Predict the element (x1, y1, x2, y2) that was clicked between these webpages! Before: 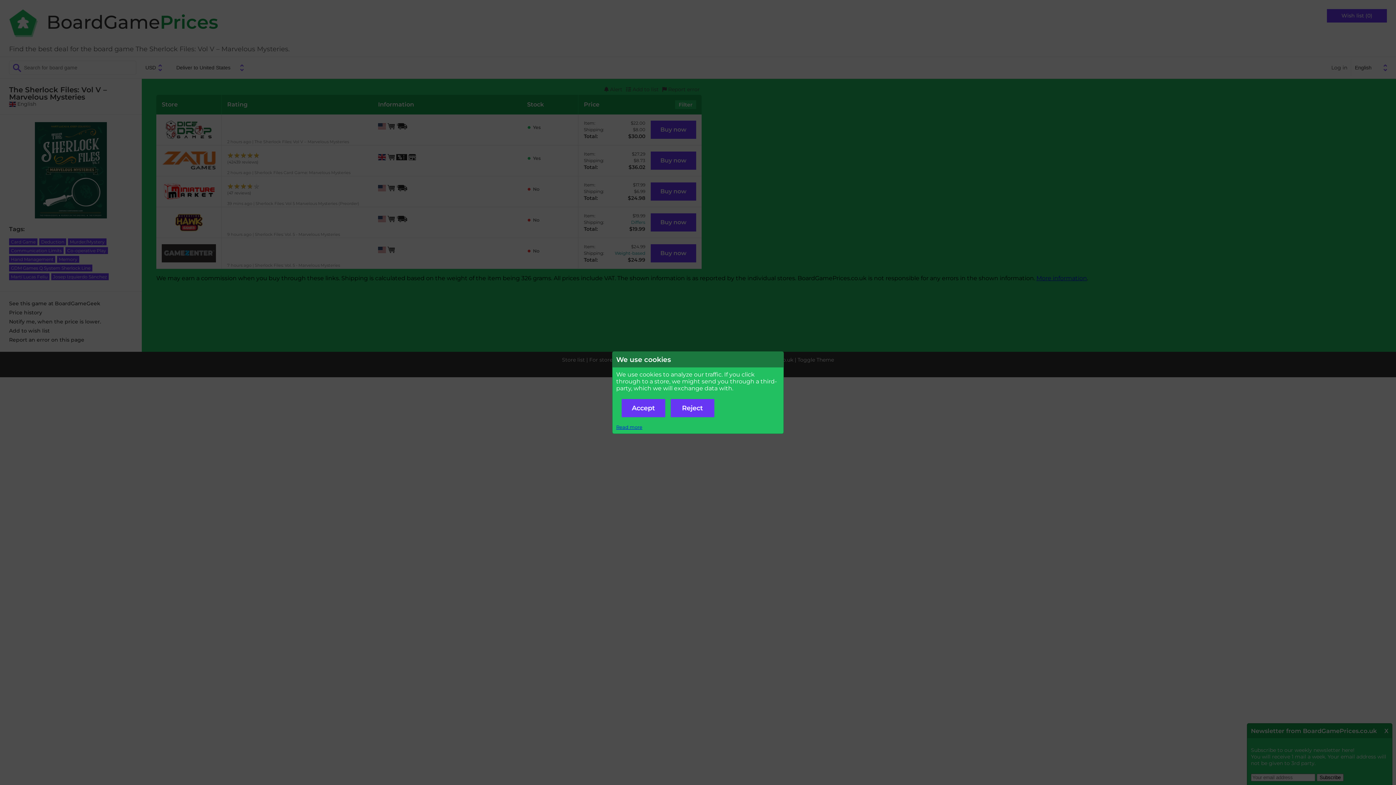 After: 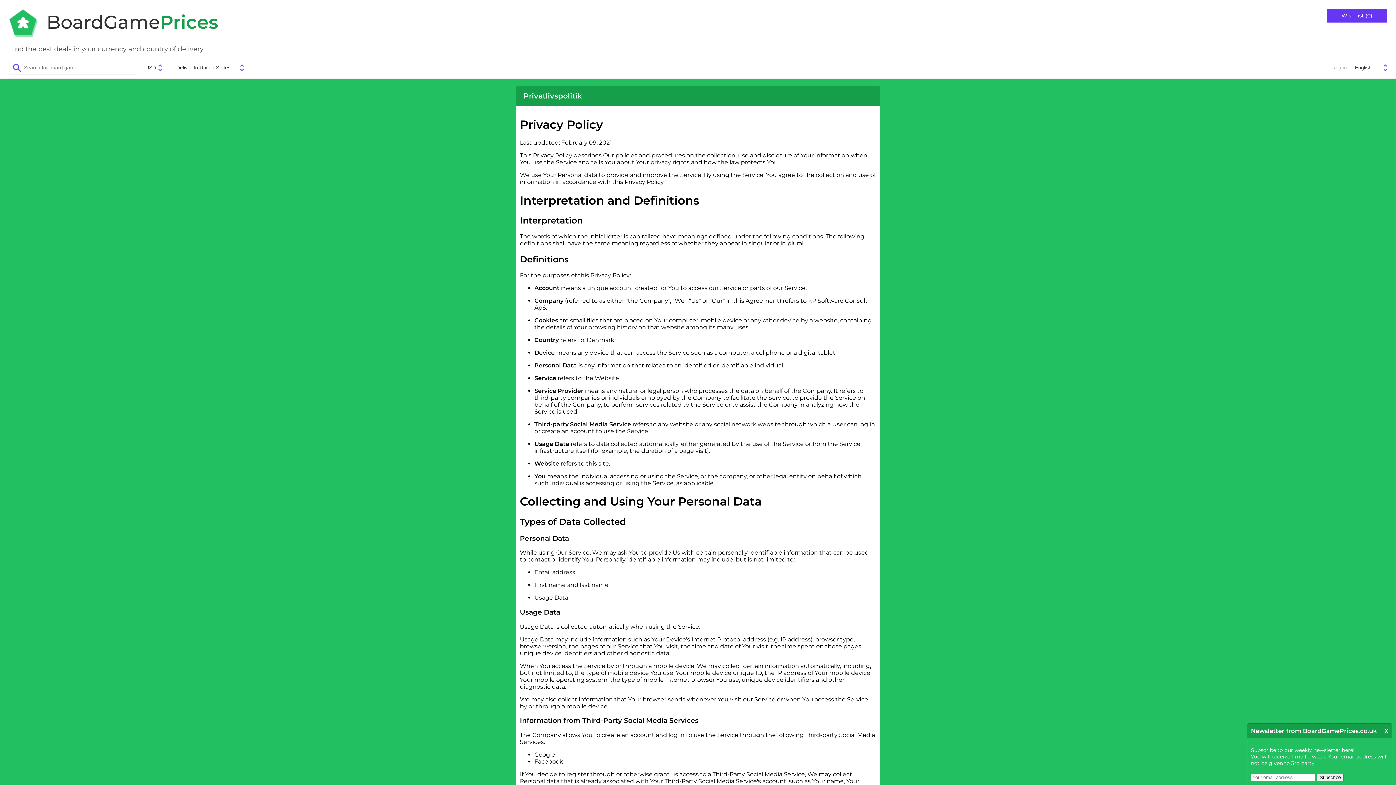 Action: bbox: (616, 424, 642, 430) label: Read more